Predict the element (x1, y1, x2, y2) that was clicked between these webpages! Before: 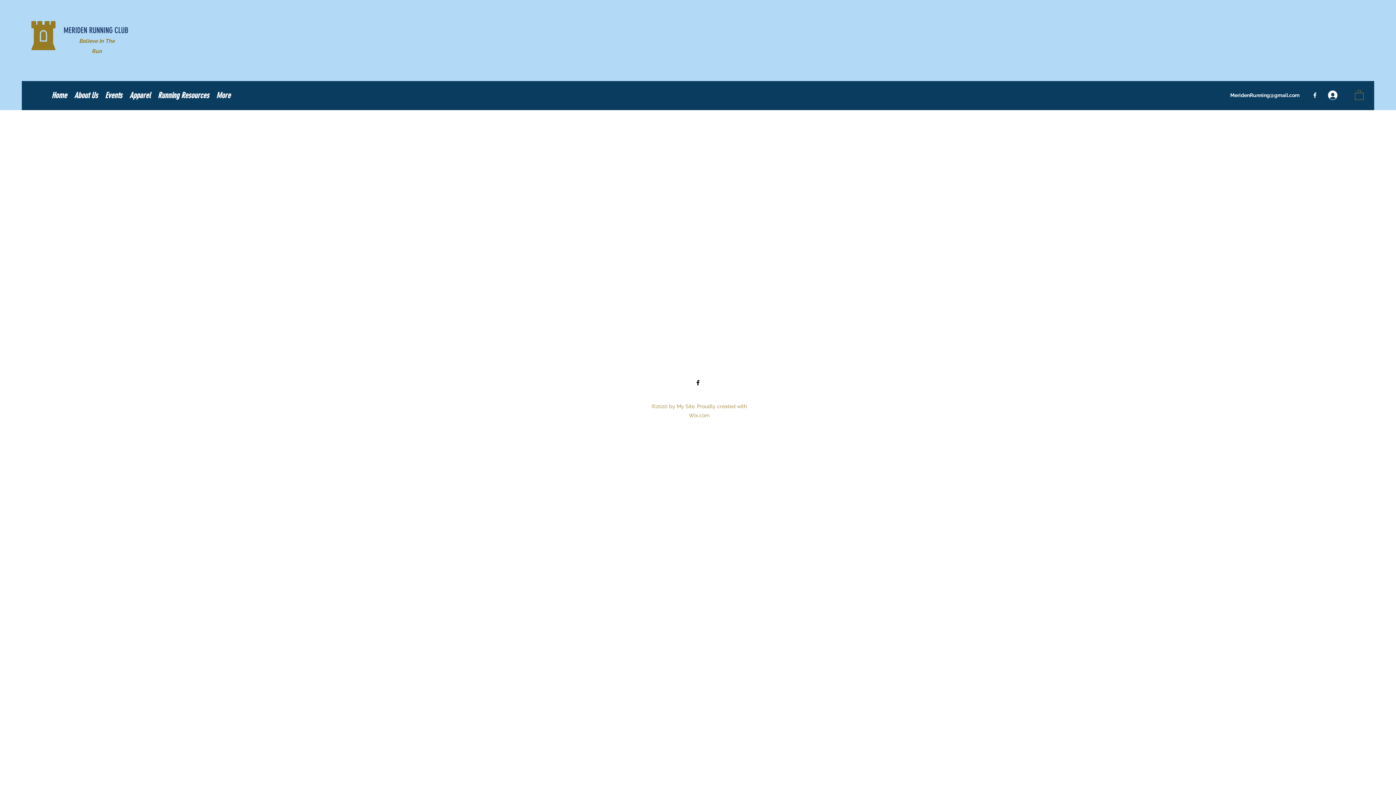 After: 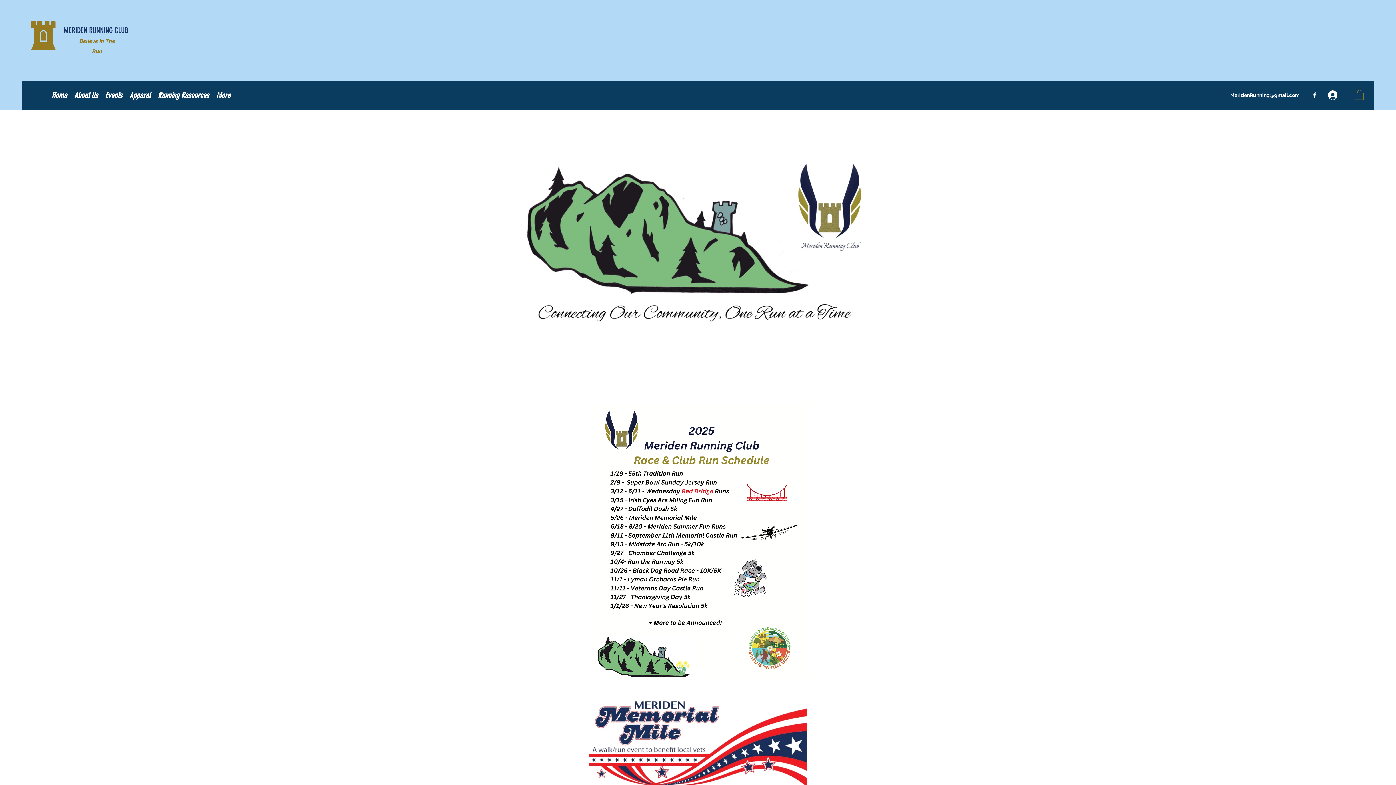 Action: bbox: (29, 21, 57, 50)